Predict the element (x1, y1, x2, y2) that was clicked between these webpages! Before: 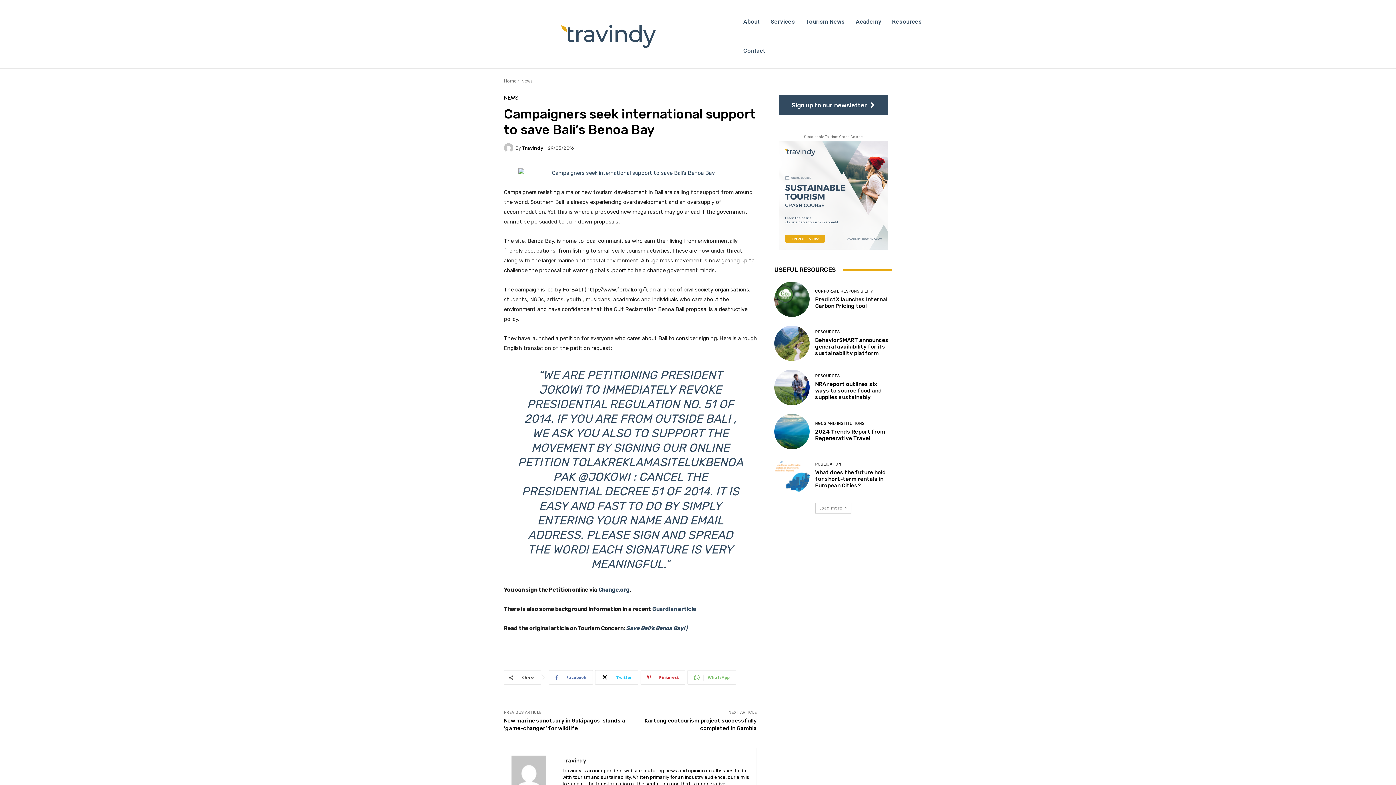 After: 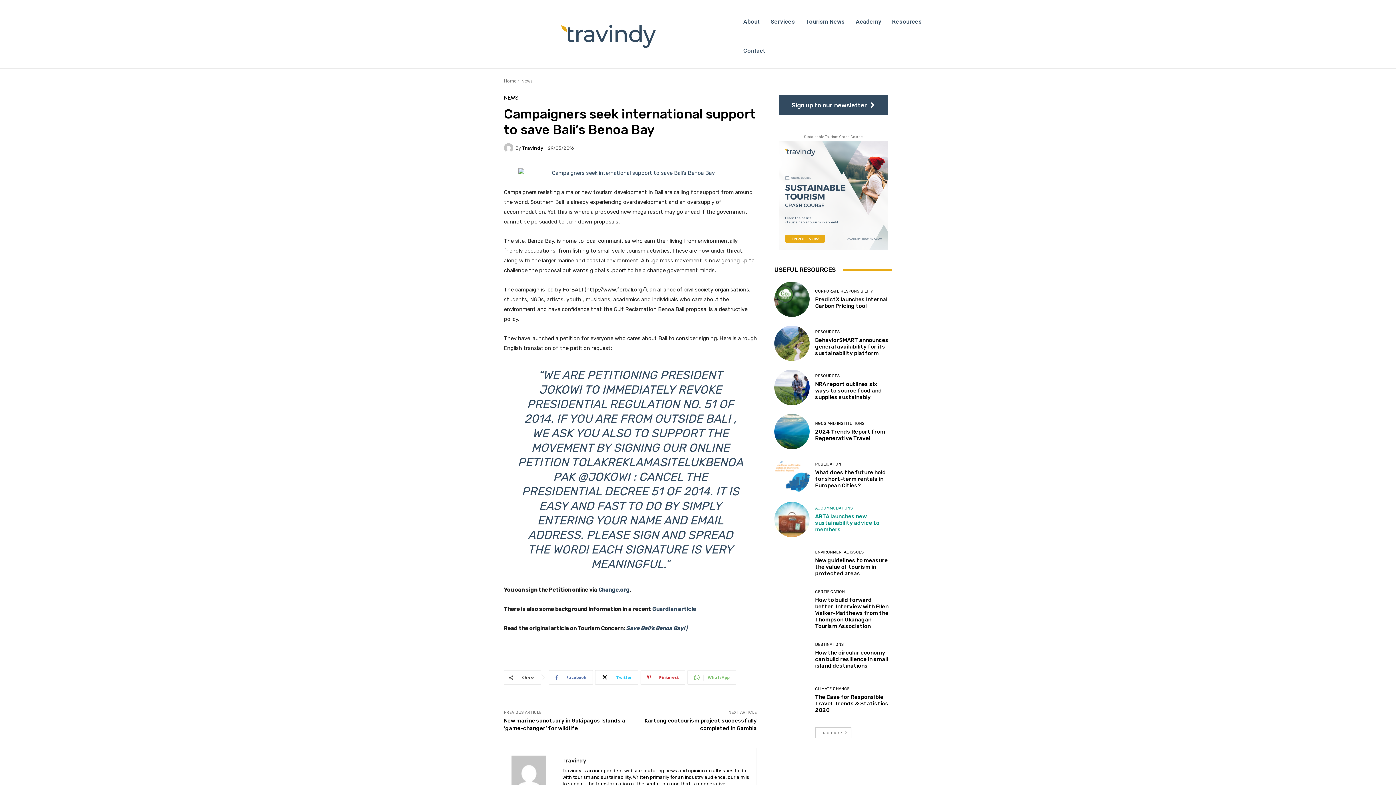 Action: bbox: (815, 502, 851, 513) label: Load more